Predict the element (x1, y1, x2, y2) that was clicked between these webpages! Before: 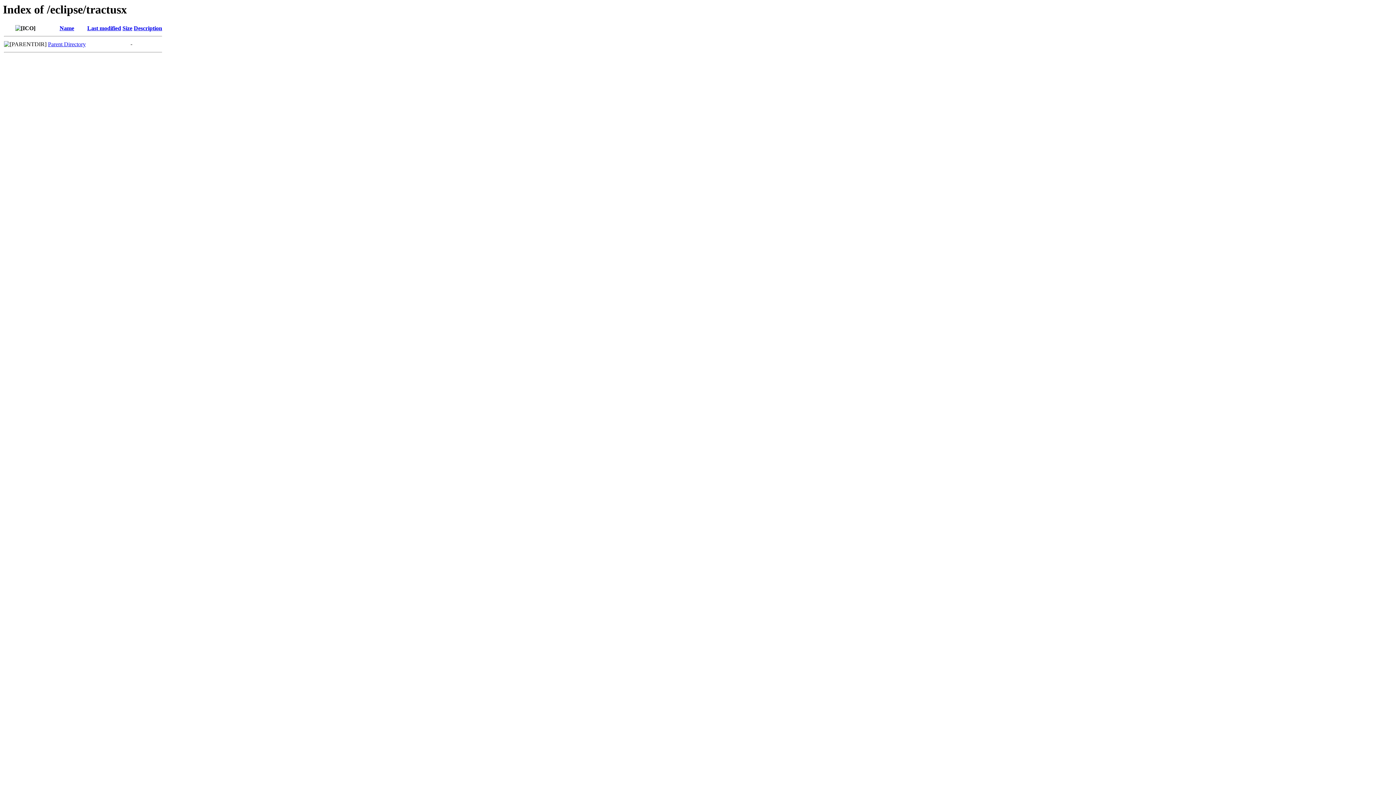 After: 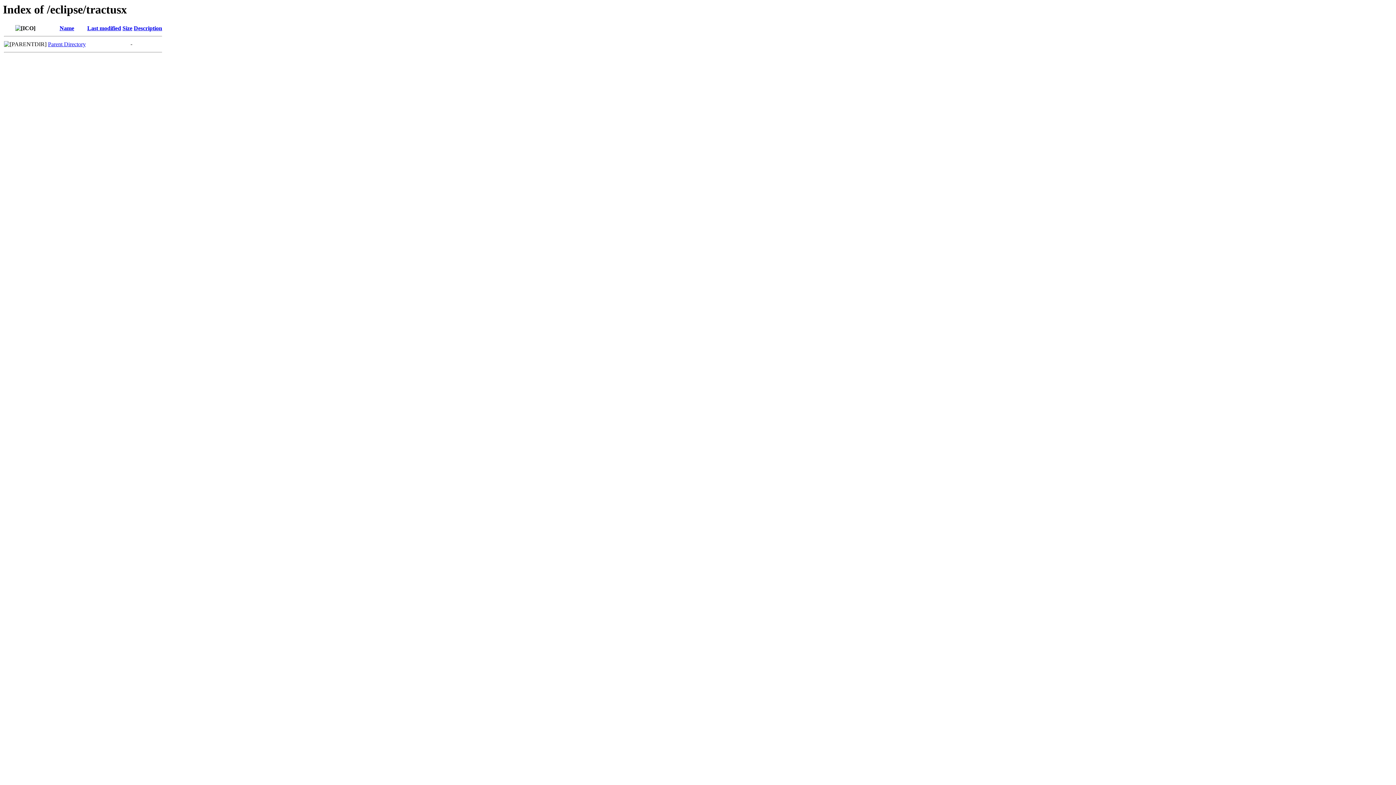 Action: label: Size bbox: (122, 25, 132, 31)